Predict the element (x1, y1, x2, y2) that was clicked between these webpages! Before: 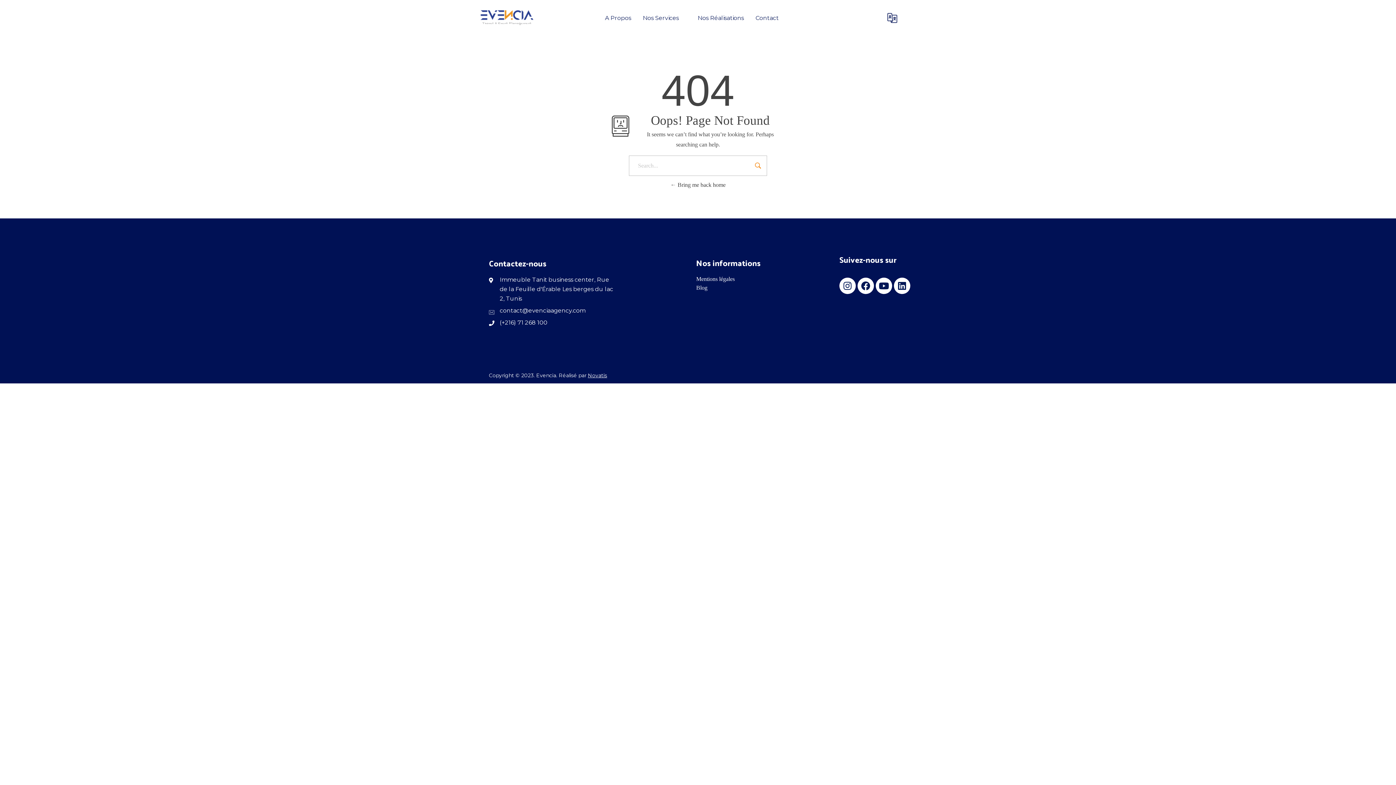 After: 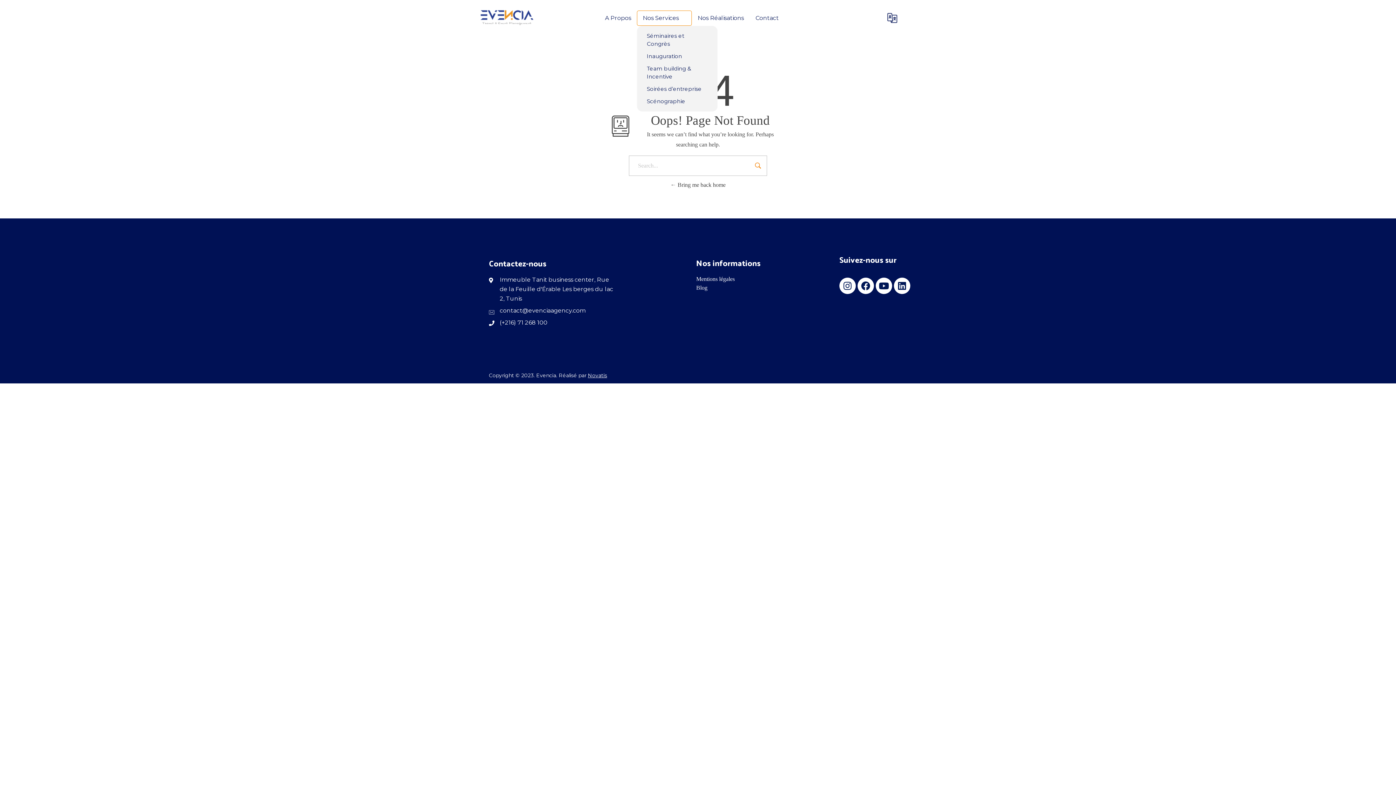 Action: bbox: (637, 10, 692, 25) label: Nos Services 